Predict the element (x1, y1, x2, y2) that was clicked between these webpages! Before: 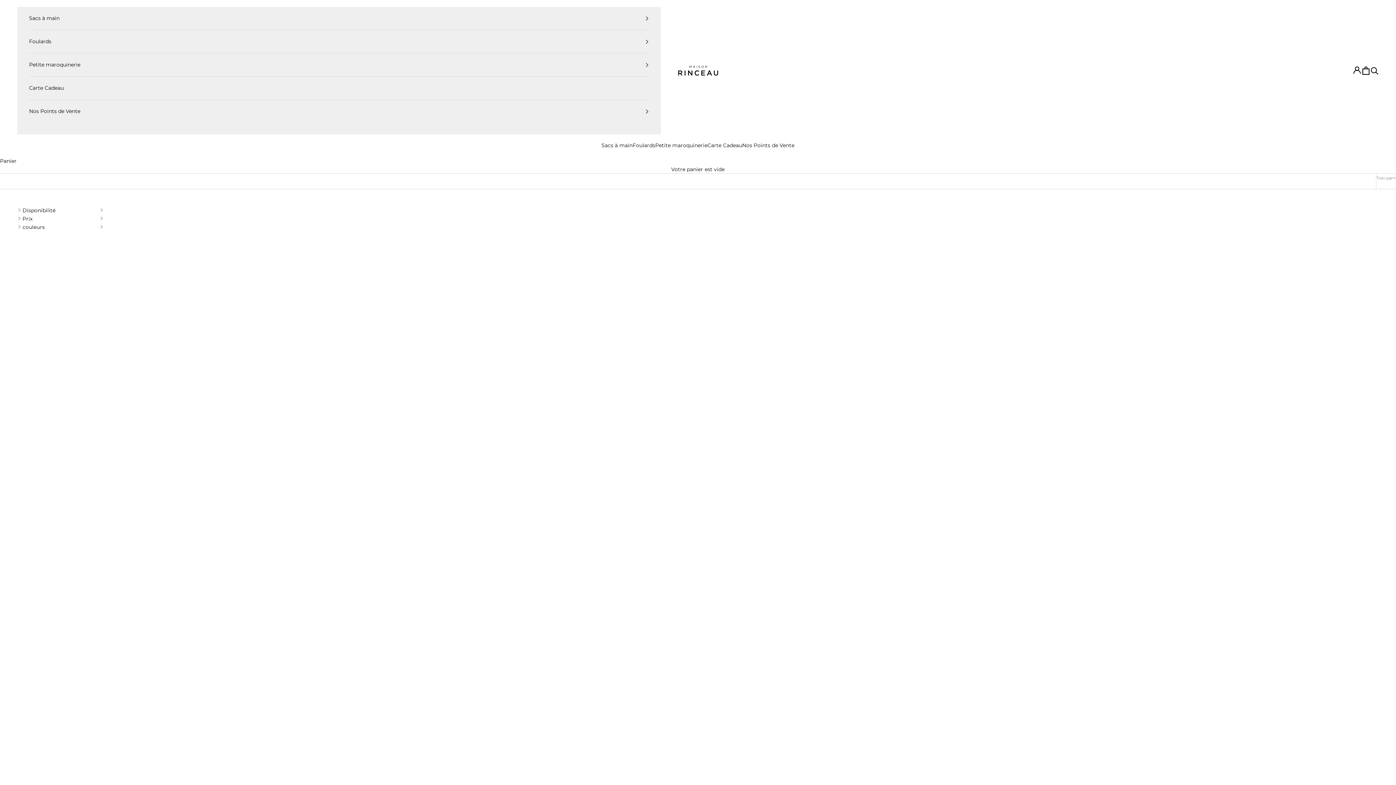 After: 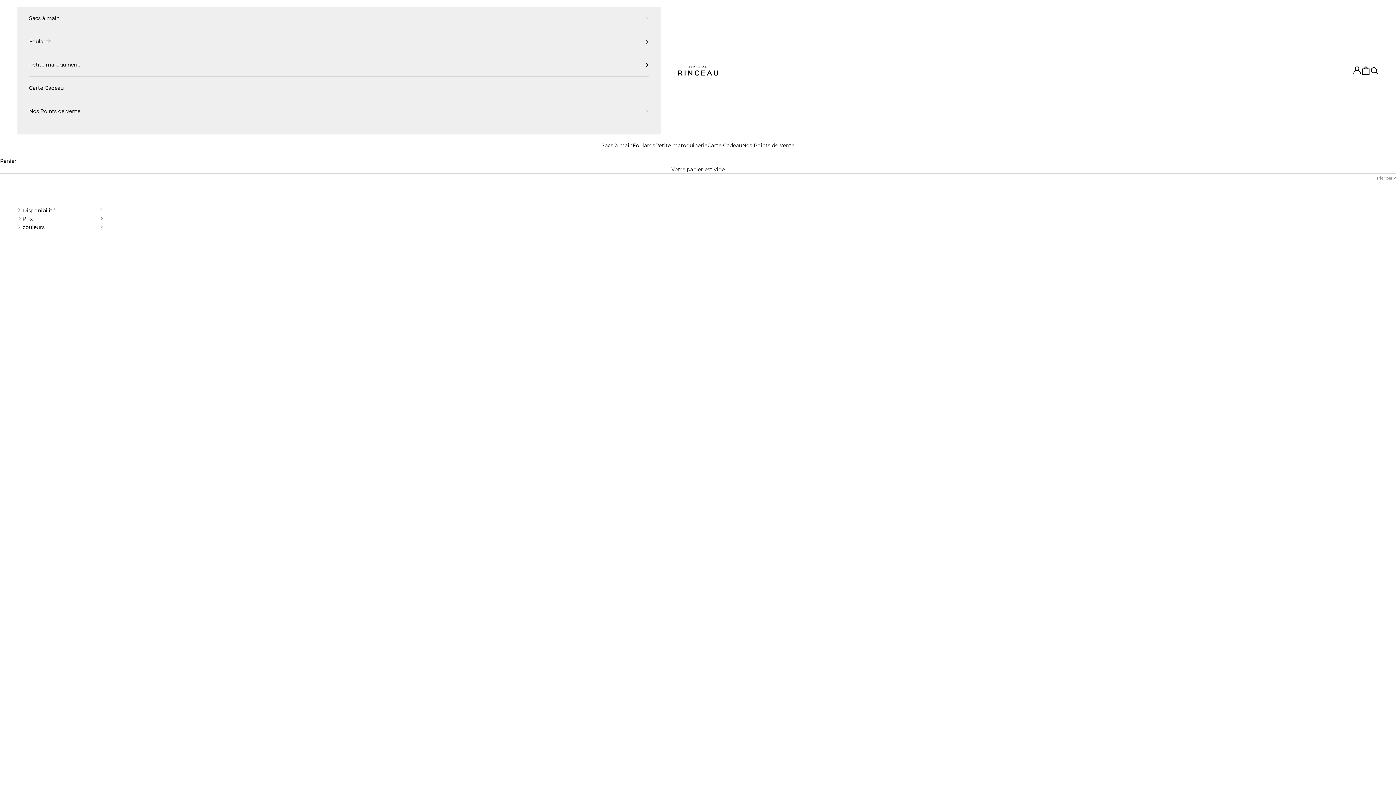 Action: bbox: (29, 53, 649, 76) label: Petite maroquinerie